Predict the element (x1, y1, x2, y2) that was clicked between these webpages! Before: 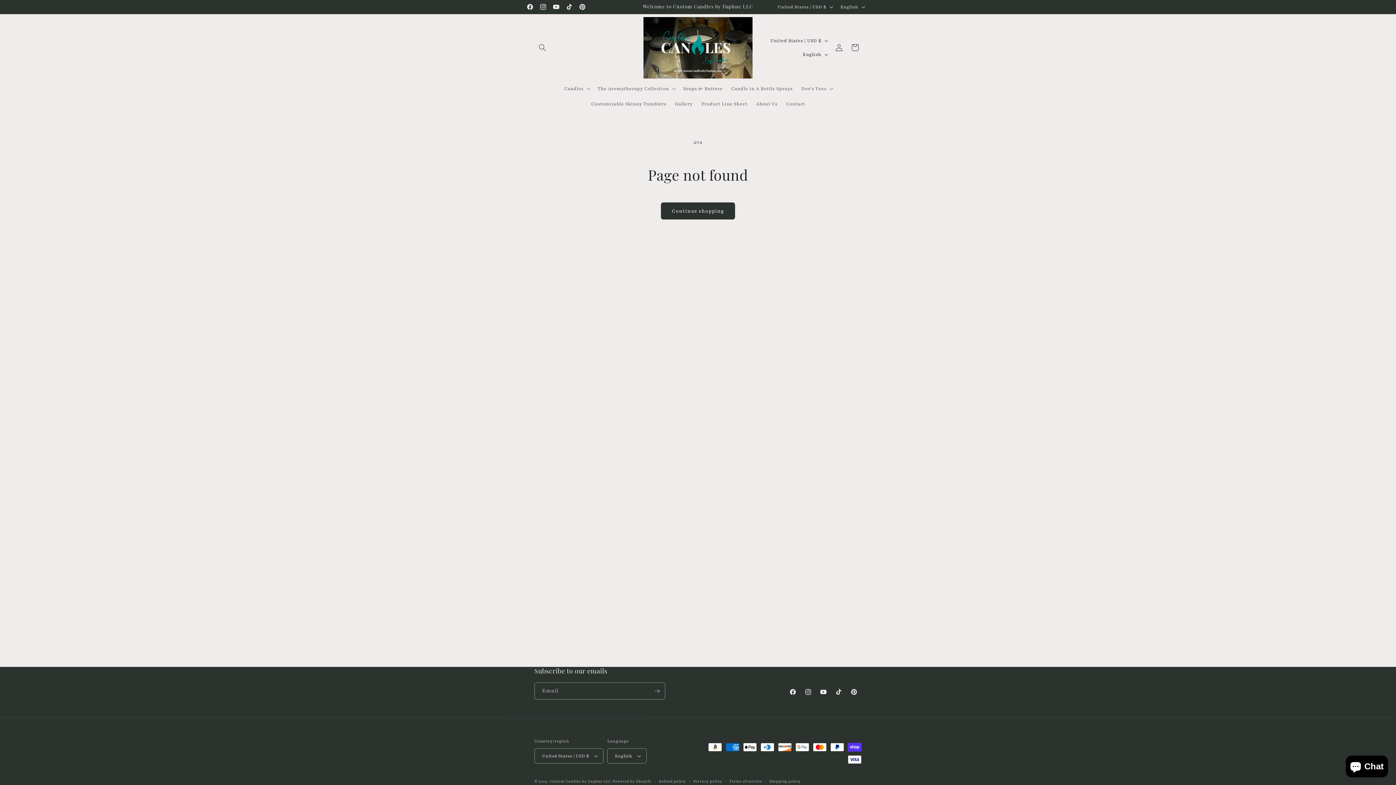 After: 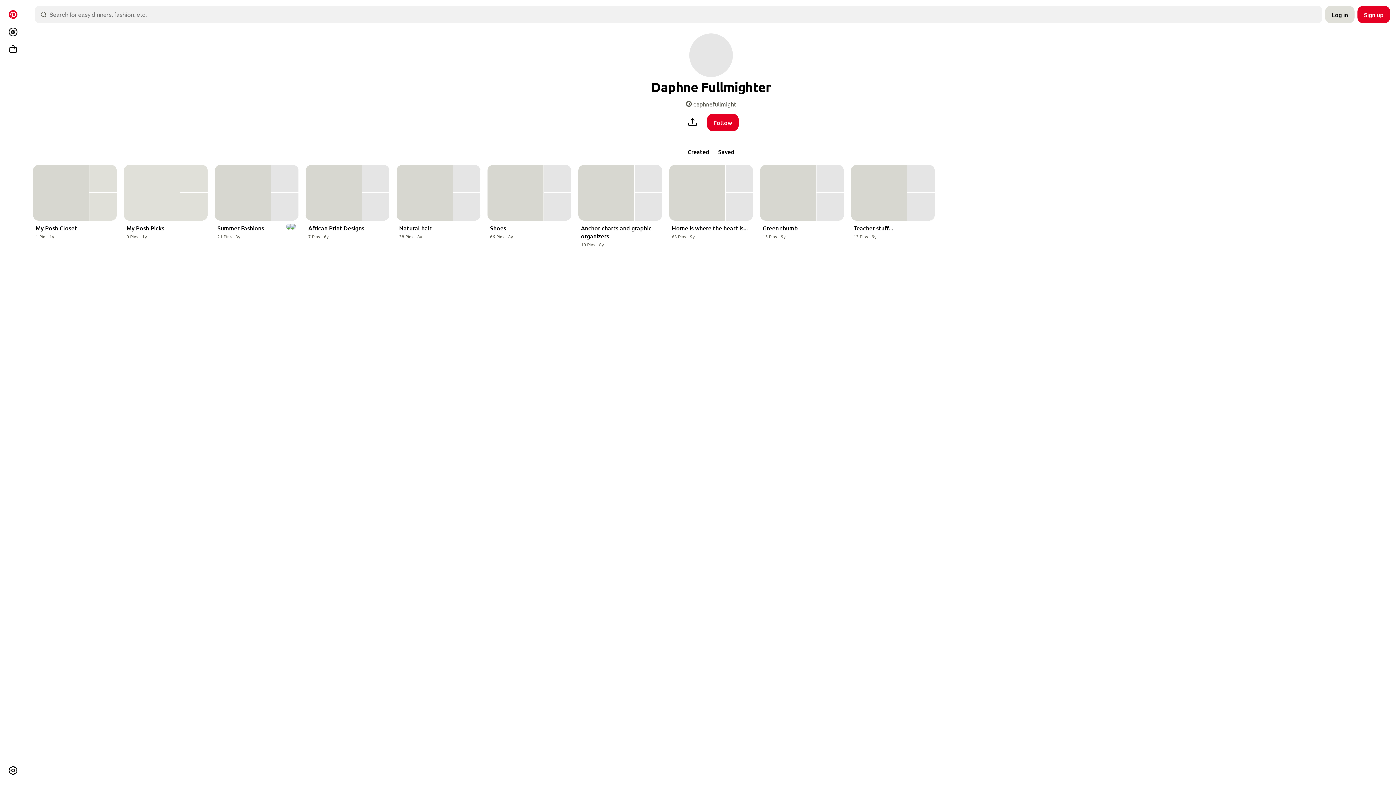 Action: bbox: (576, 0, 589, 13) label: Pinterest